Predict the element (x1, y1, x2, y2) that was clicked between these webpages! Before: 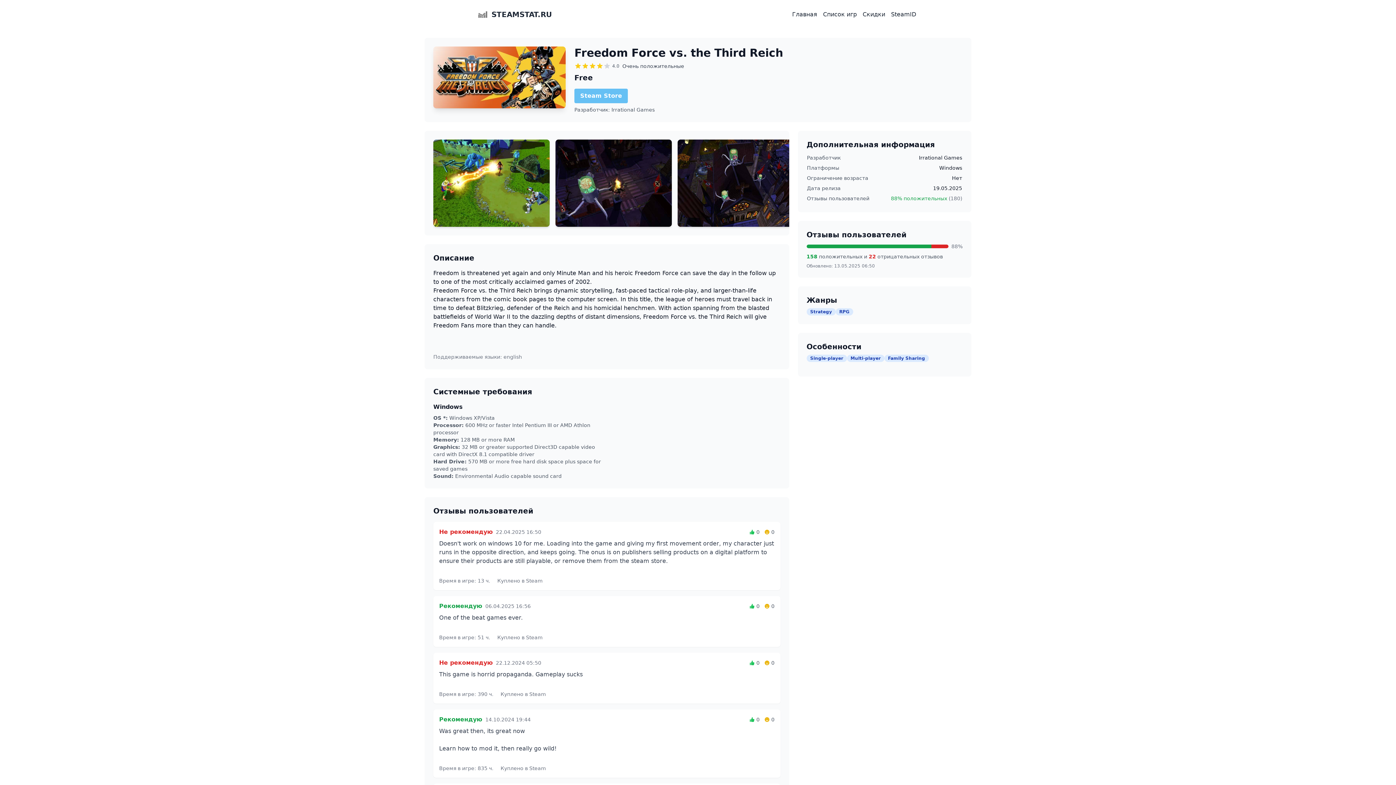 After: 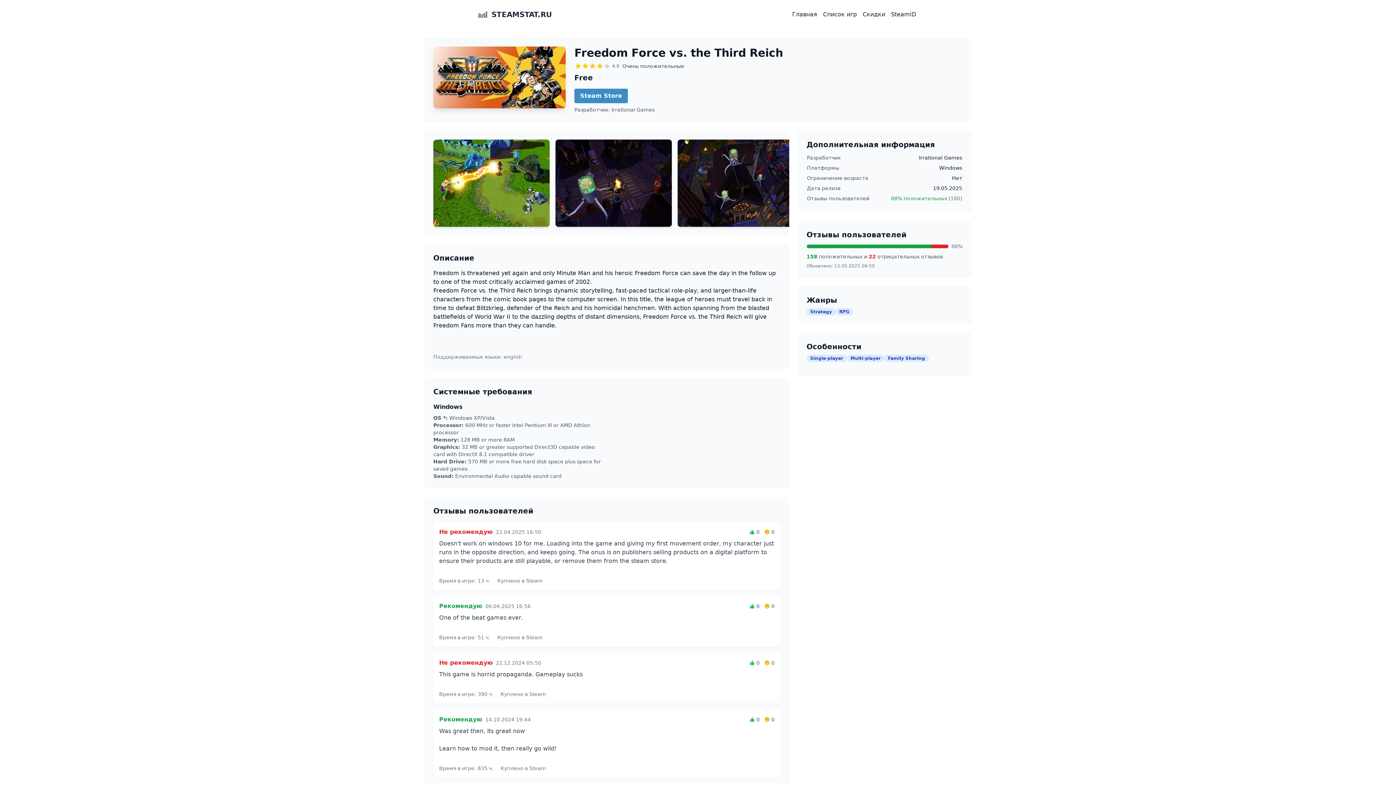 Action: label: Steam Store bbox: (574, 88, 628, 103)